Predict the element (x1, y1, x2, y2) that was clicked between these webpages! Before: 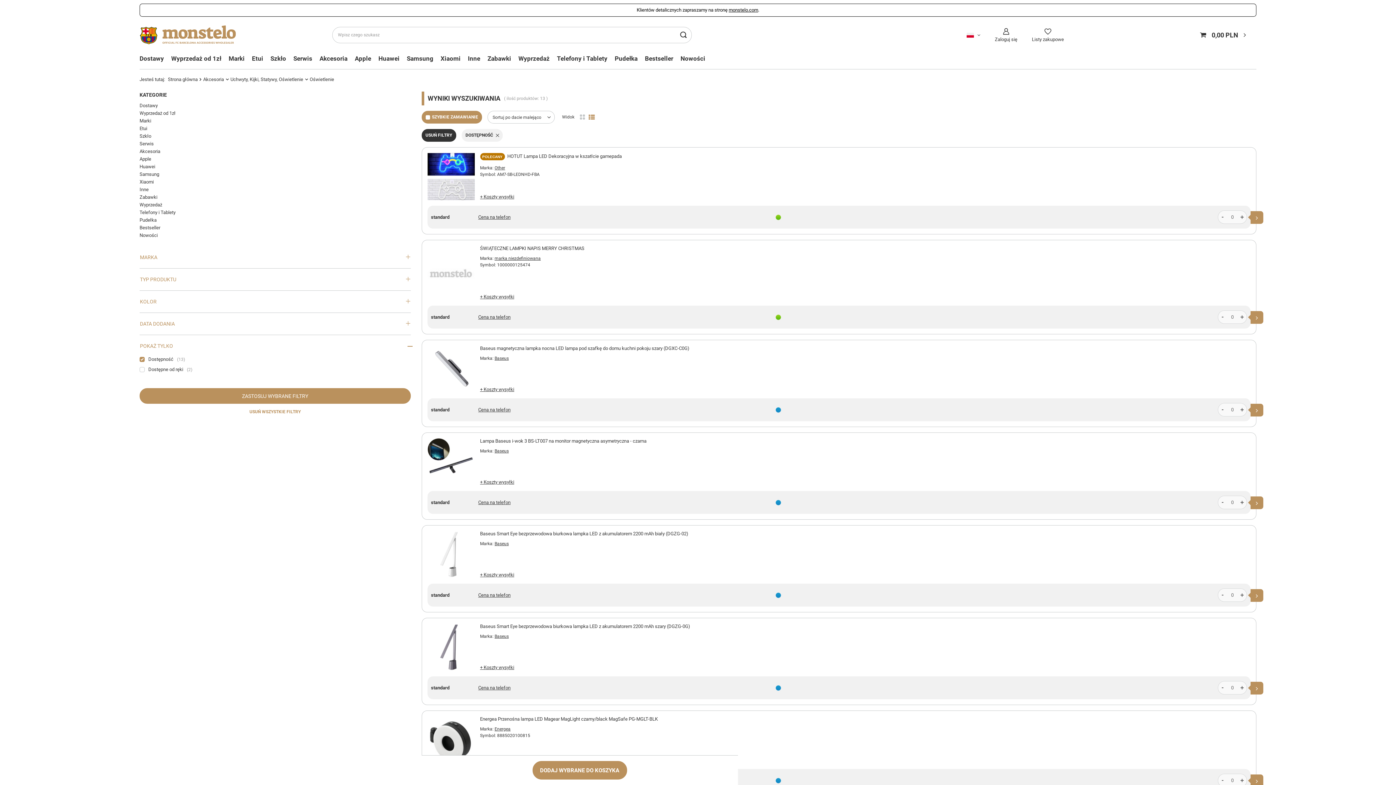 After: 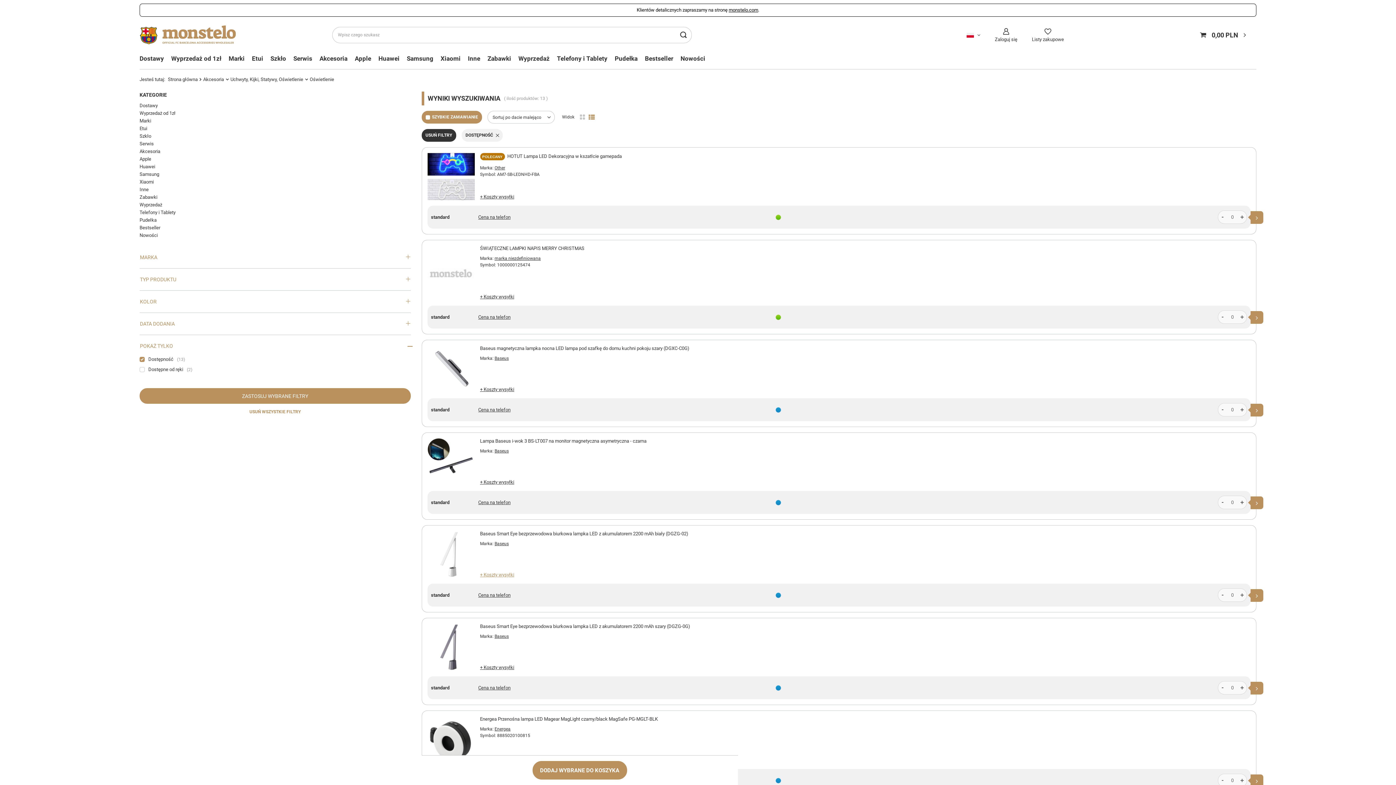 Action: label: + Koszty wysyłki bbox: (480, 571, 514, 578)